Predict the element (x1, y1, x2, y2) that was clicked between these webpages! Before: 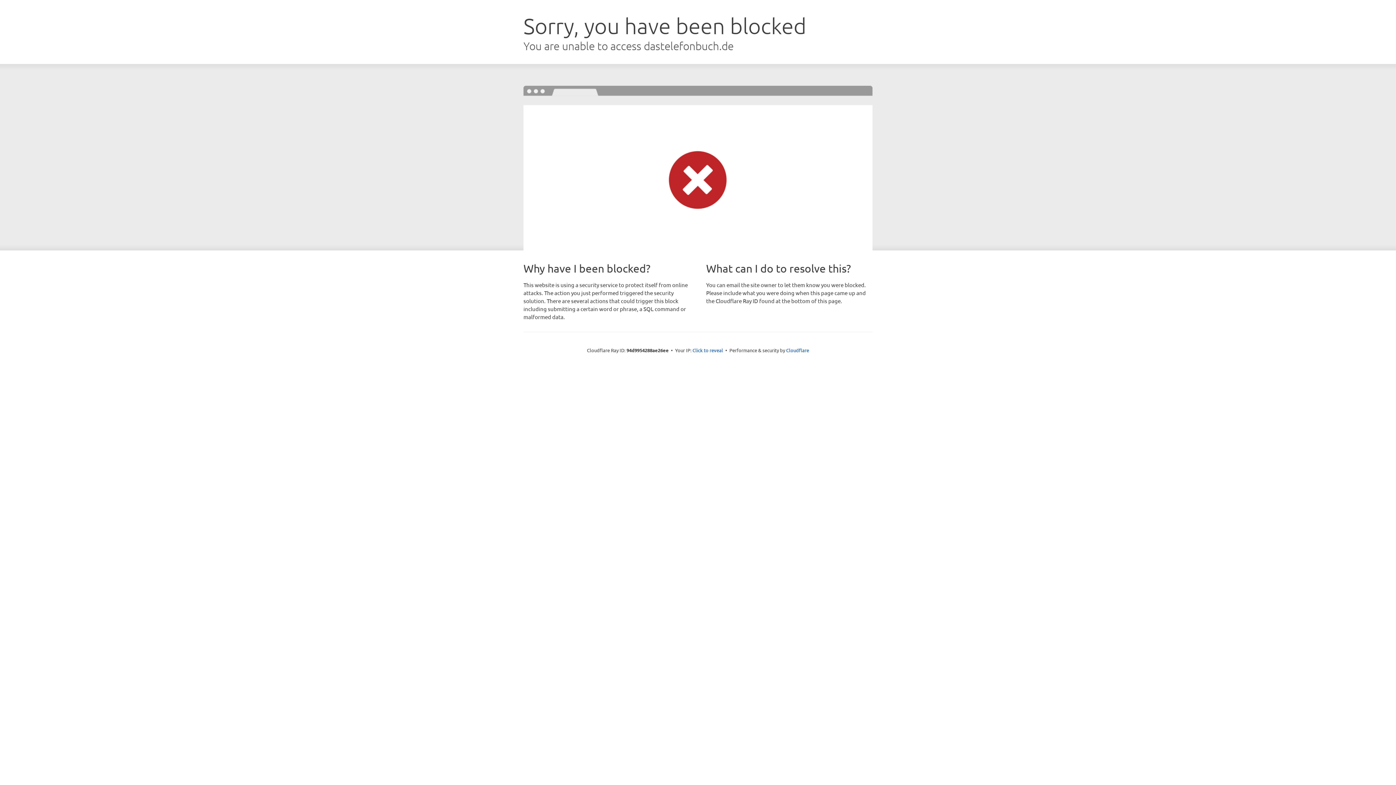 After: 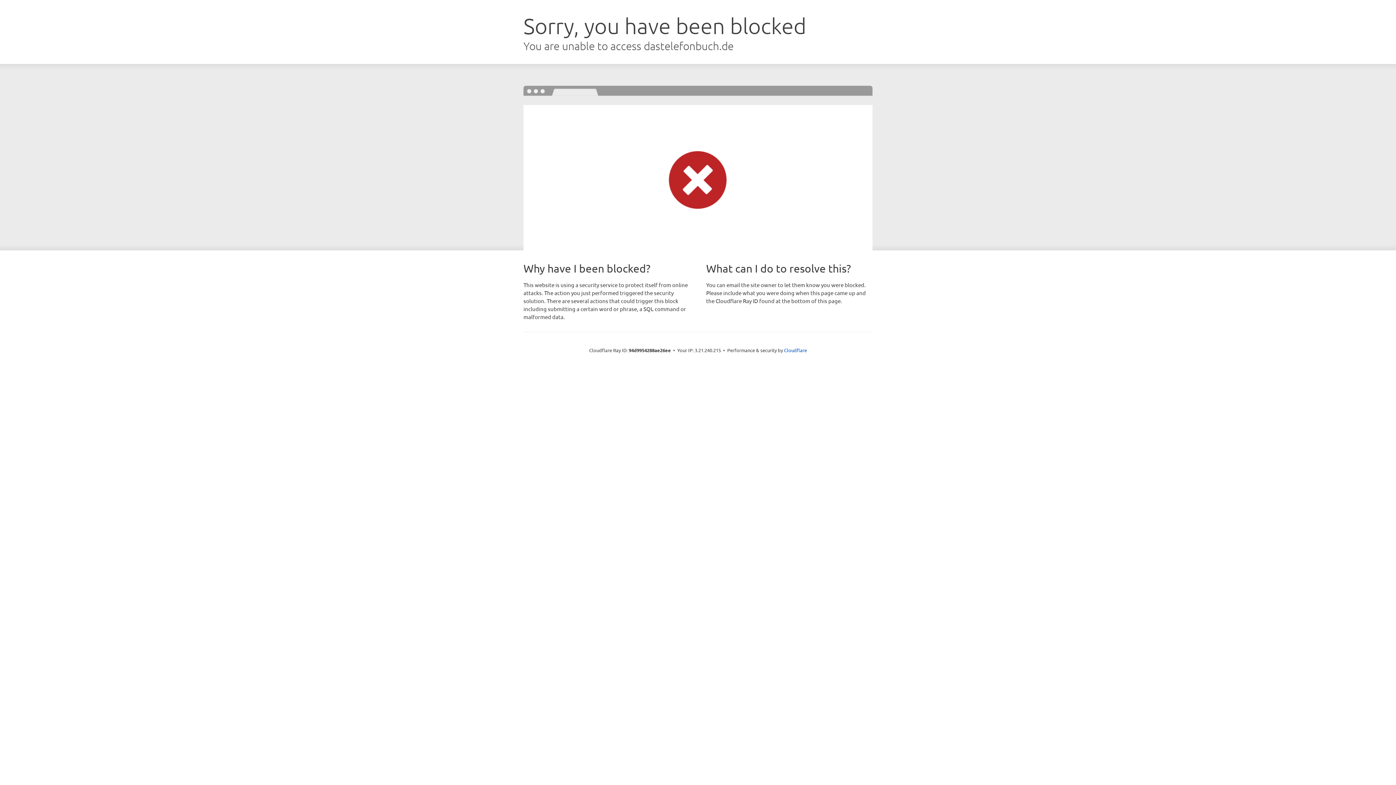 Action: label: Click to reveal bbox: (692, 346, 723, 353)